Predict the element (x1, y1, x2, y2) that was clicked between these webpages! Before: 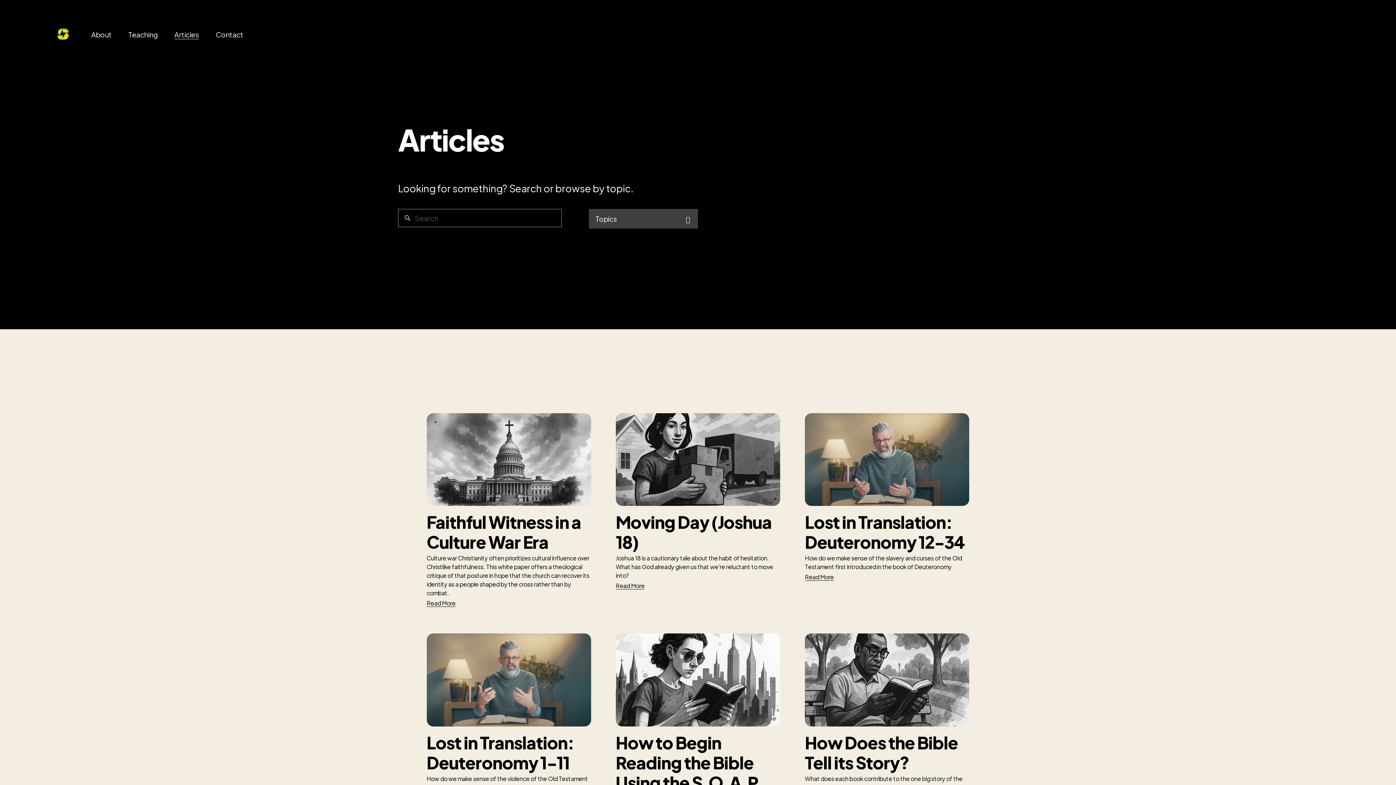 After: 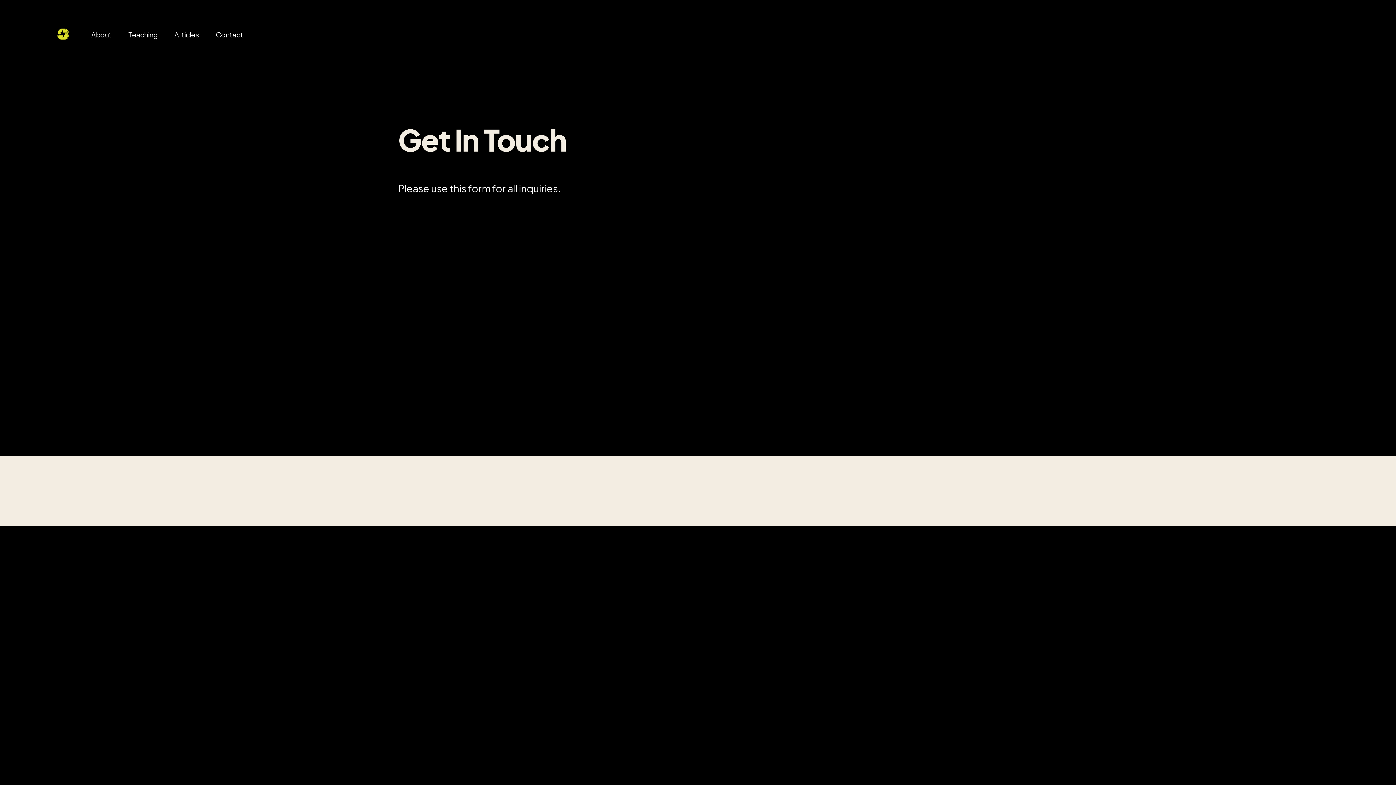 Action: label: Contact bbox: (215, 29, 243, 39)